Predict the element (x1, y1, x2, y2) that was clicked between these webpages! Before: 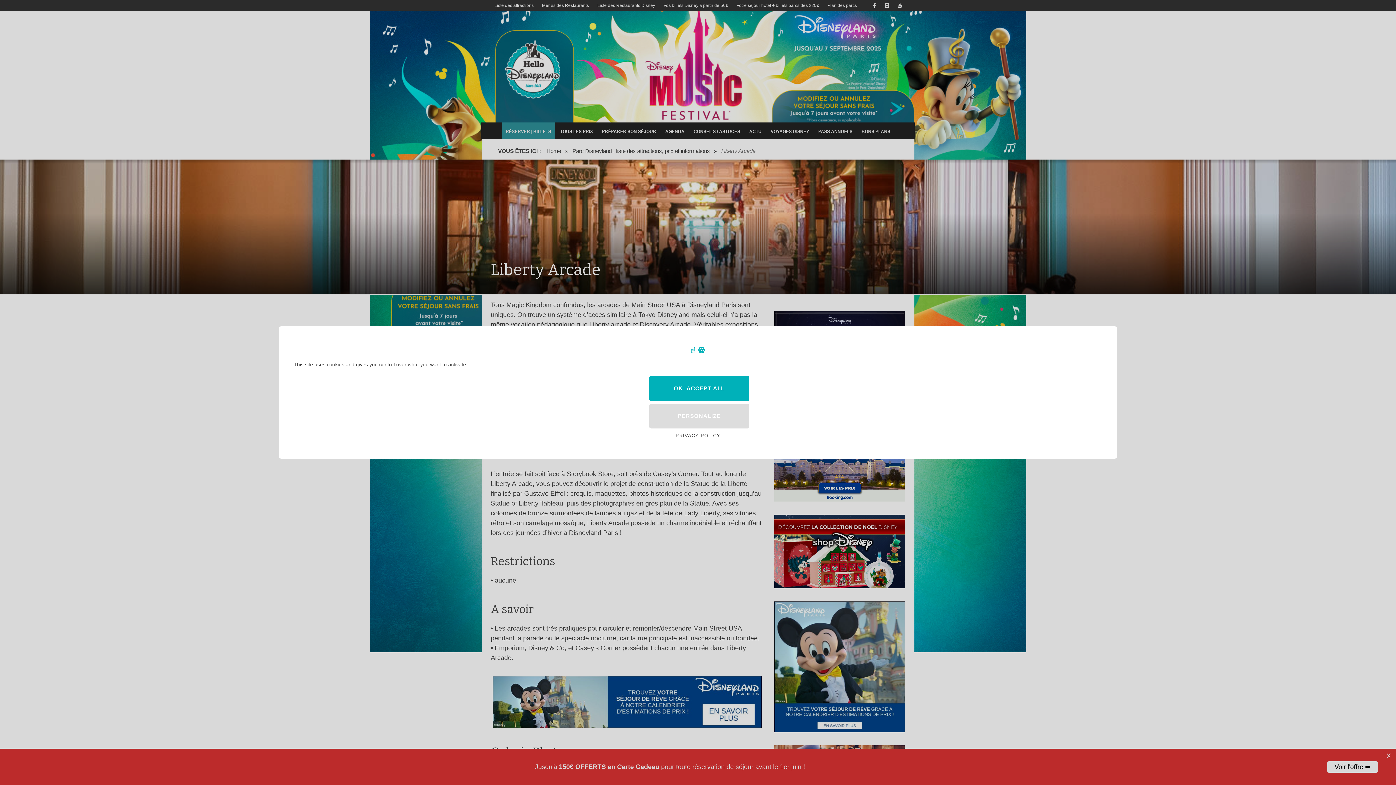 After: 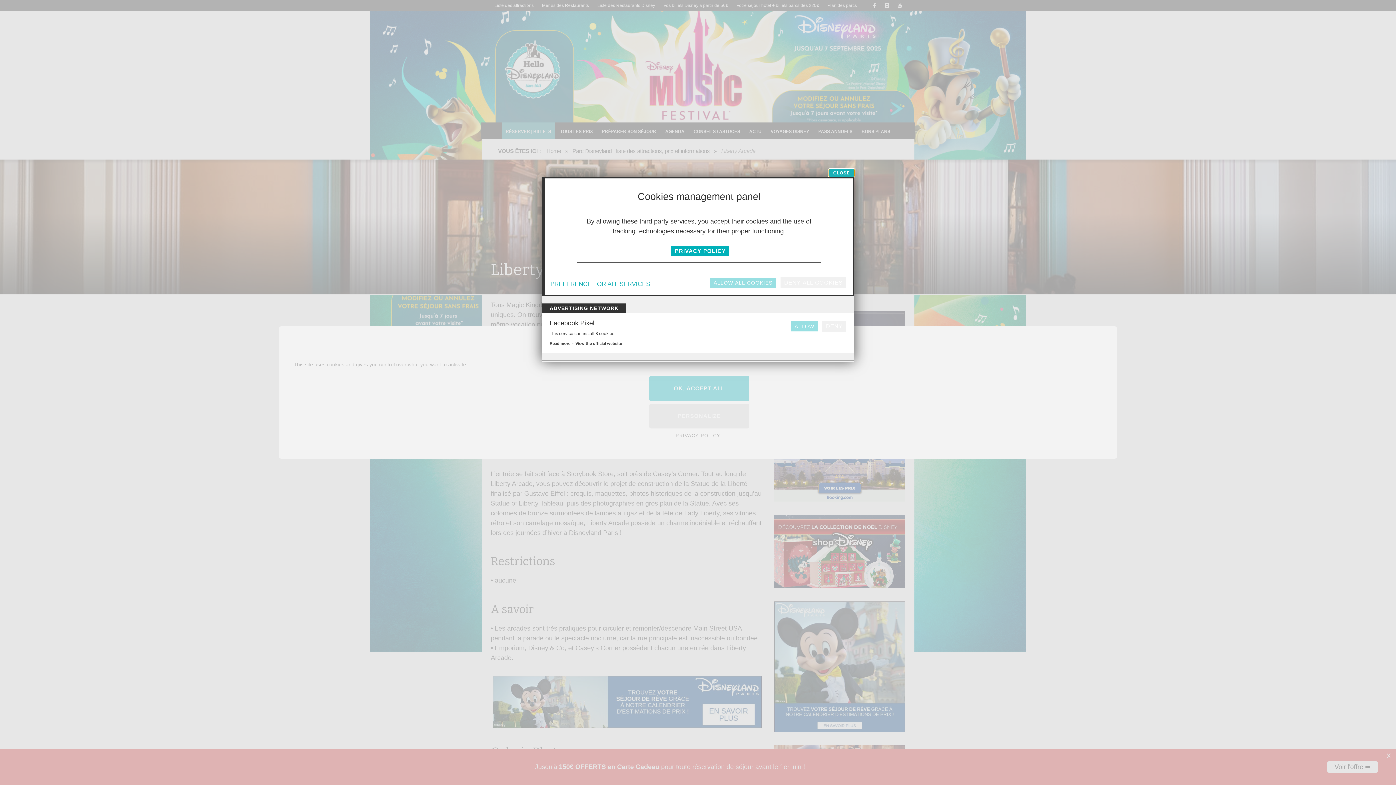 Action: bbox: (649, 404, 749, 428) label: PERSONALIZE